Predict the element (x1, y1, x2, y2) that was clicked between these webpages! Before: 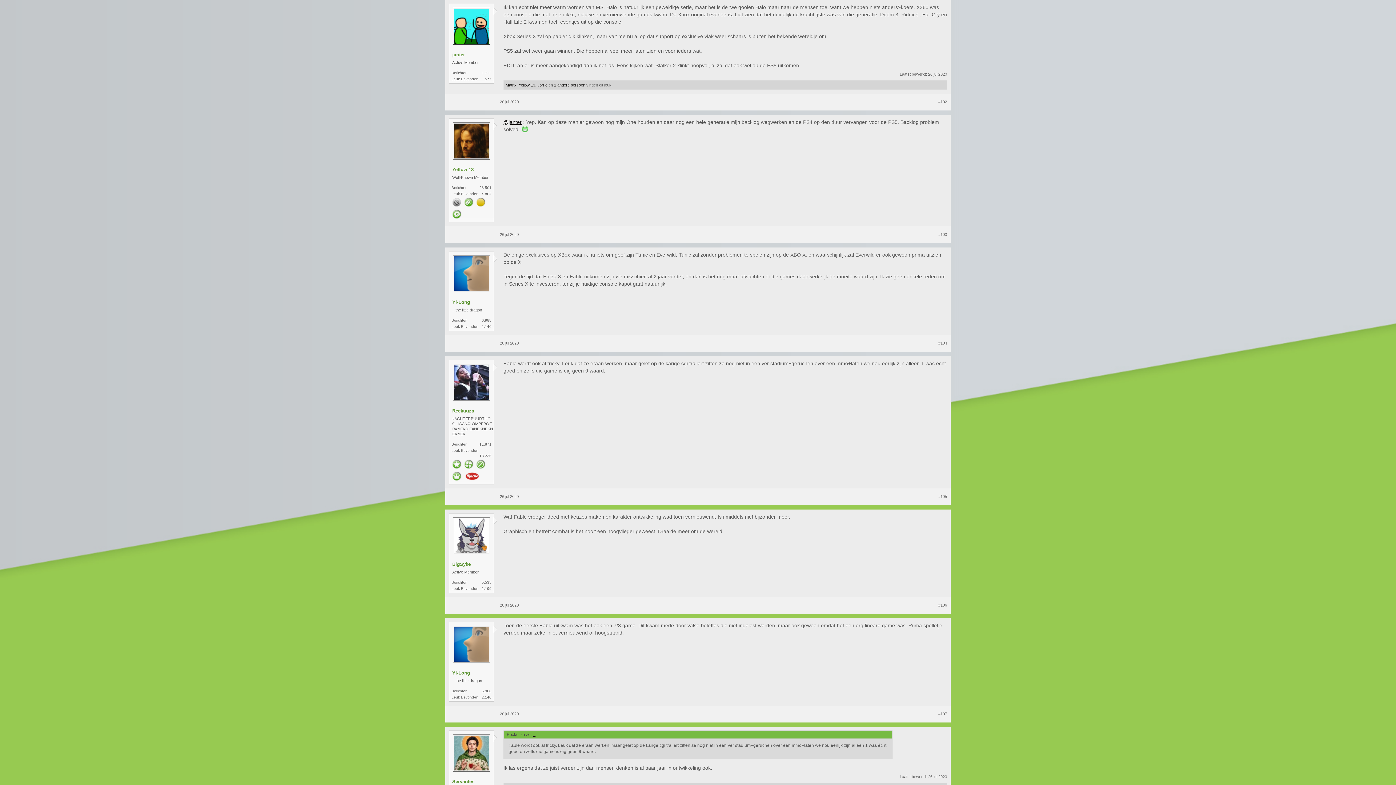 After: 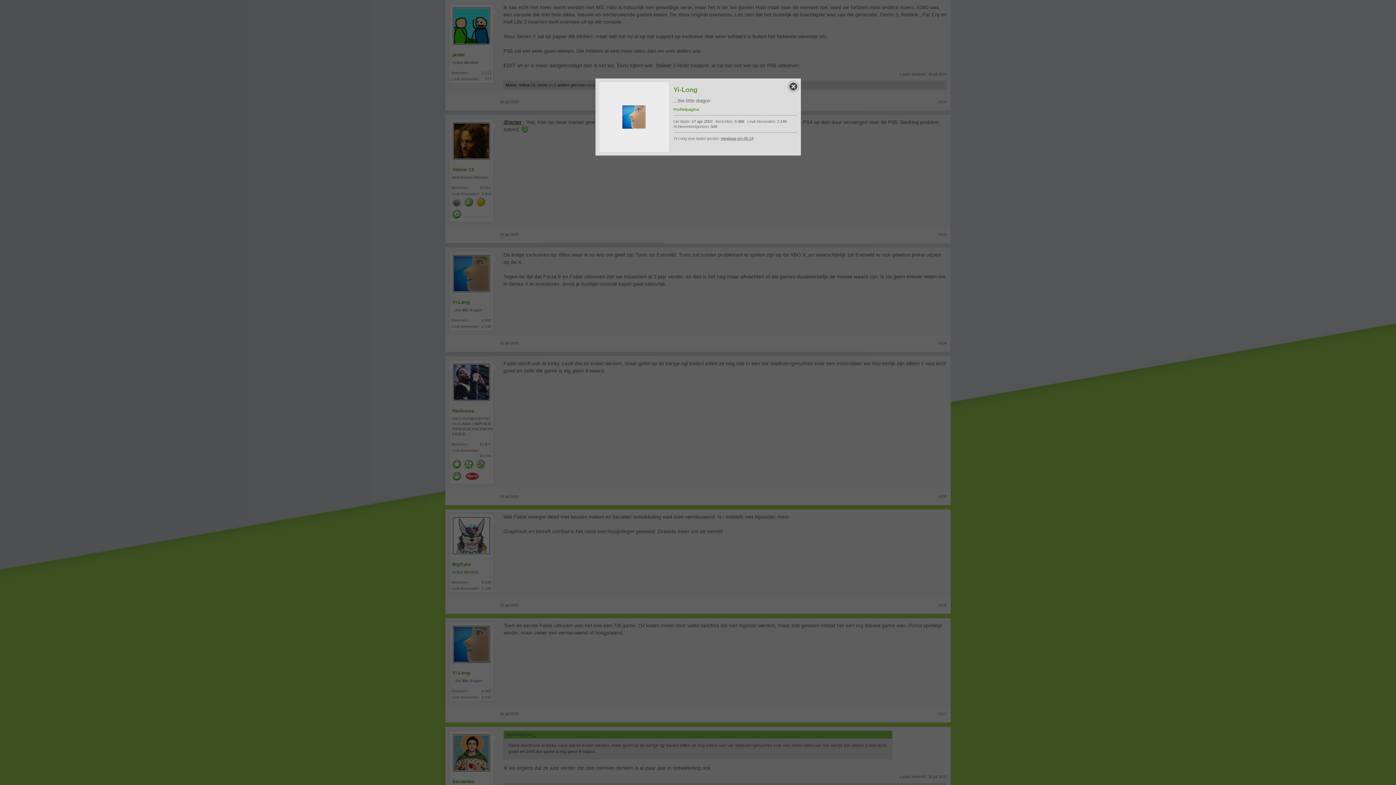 Action: bbox: (453, 255, 490, 292)